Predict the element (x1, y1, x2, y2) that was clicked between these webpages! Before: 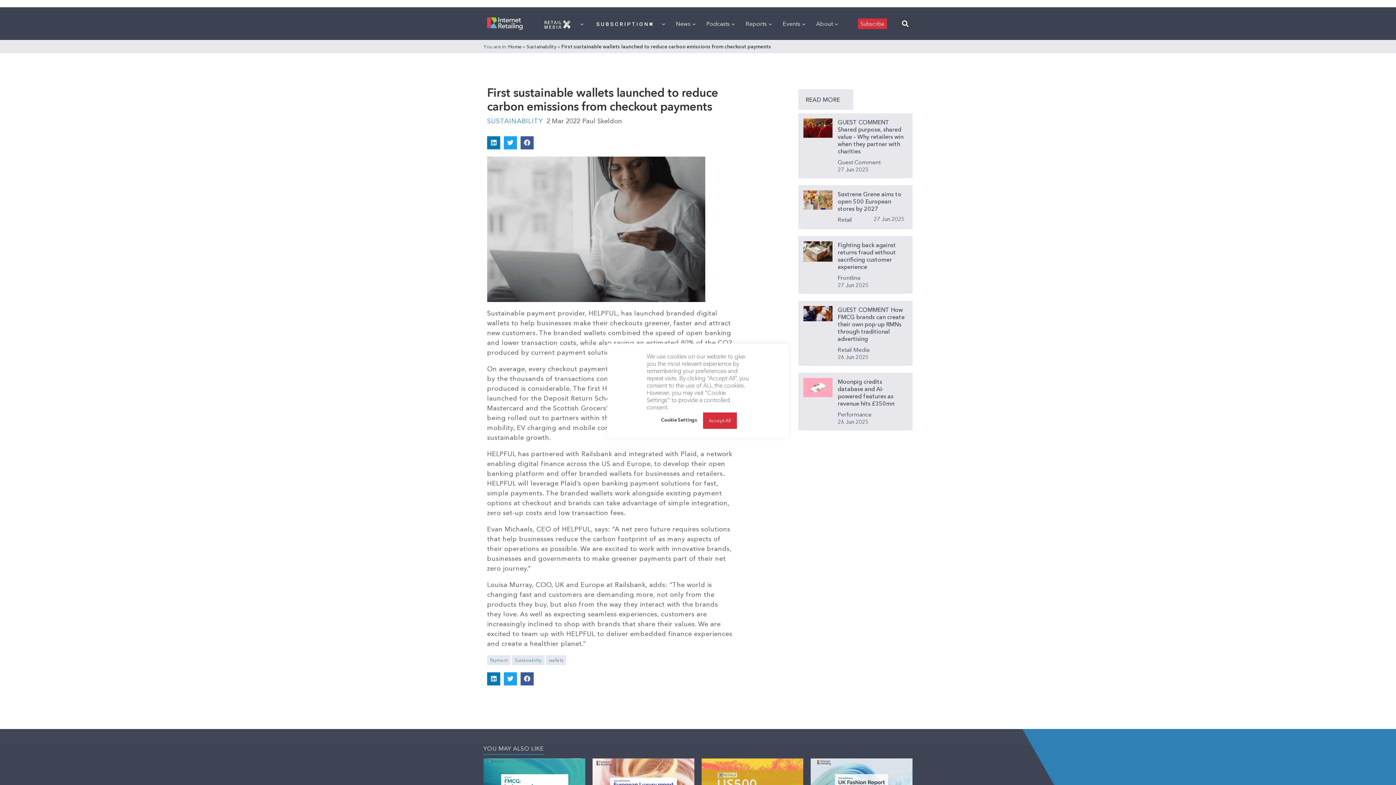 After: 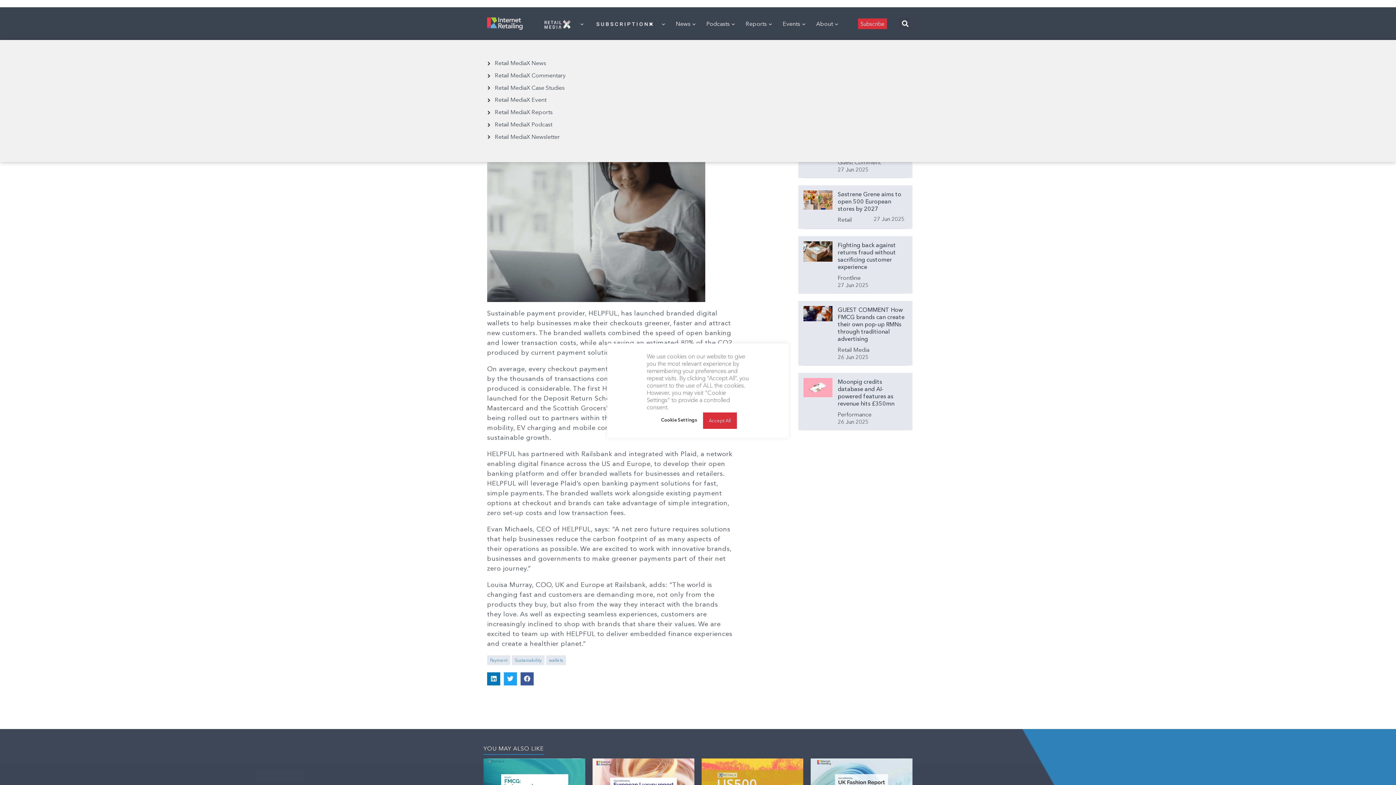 Action: bbox: (536, 12, 587, 34) label:  